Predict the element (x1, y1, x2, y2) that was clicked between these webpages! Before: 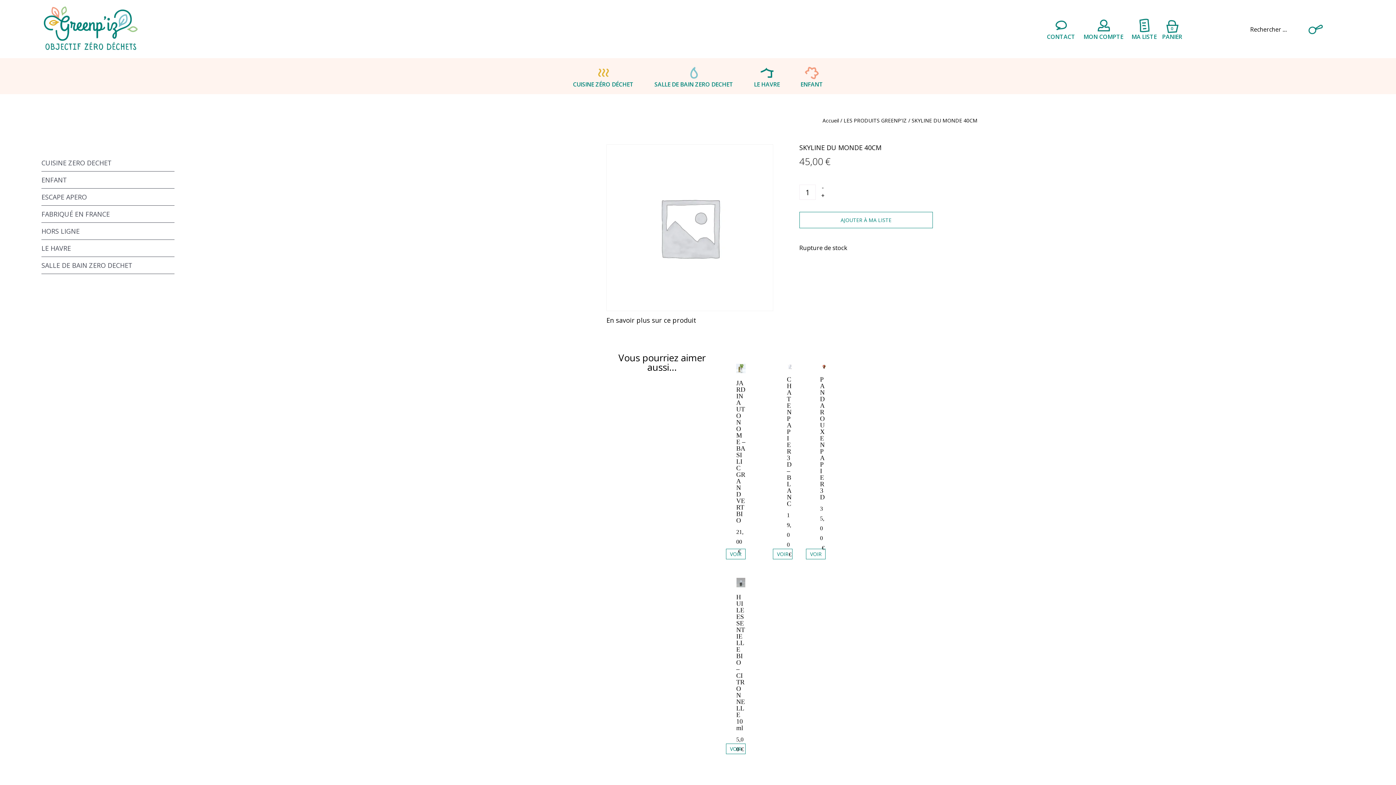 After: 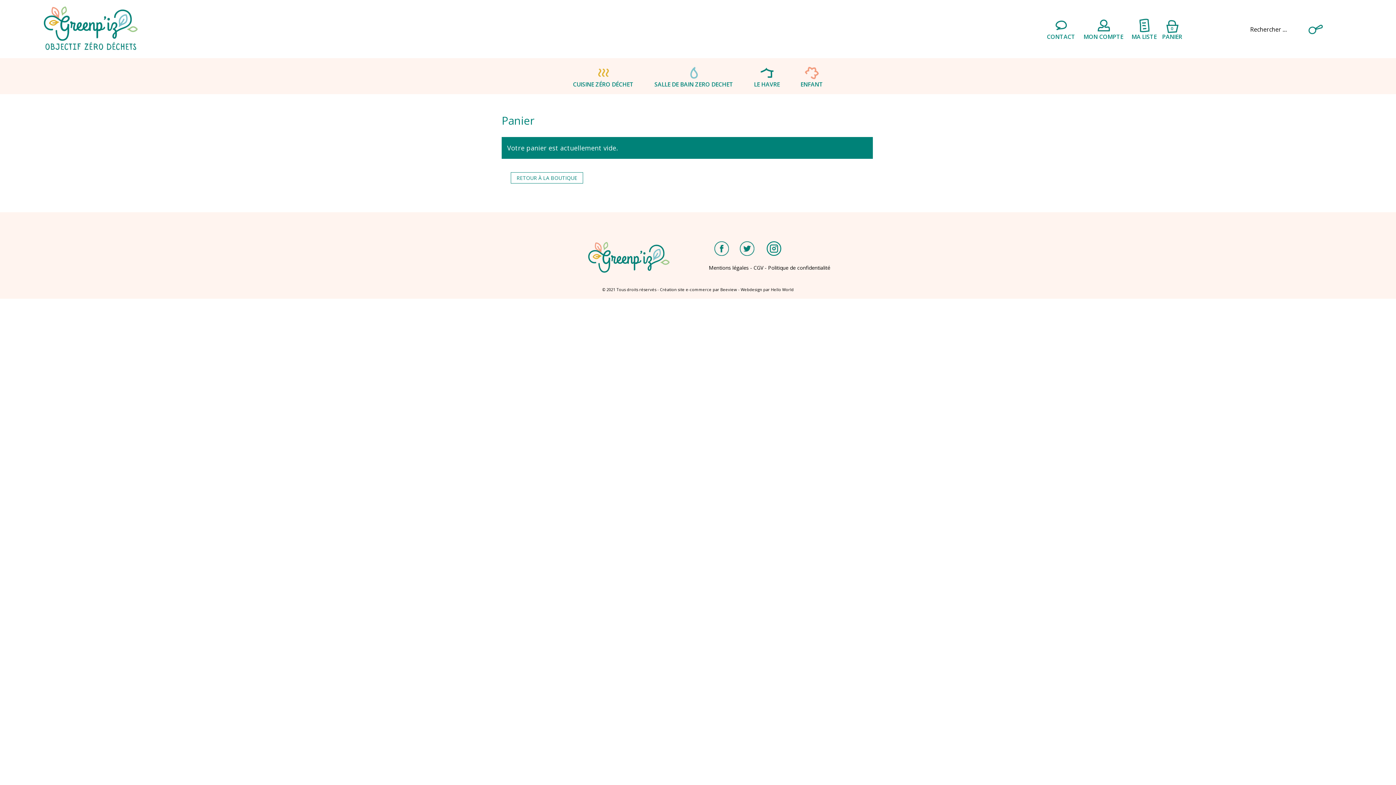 Action: bbox: (1162, 19, 1182, 38) label: 0
PANIER